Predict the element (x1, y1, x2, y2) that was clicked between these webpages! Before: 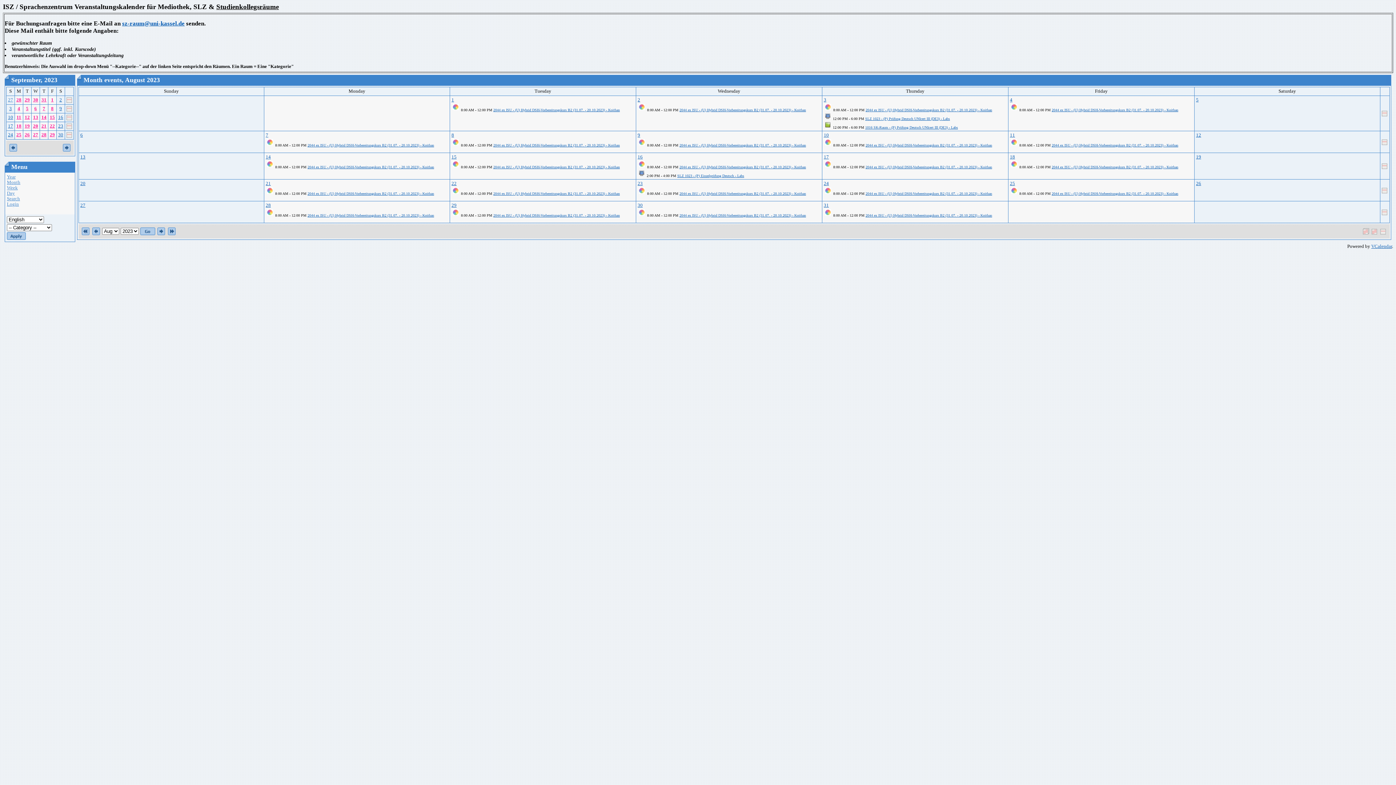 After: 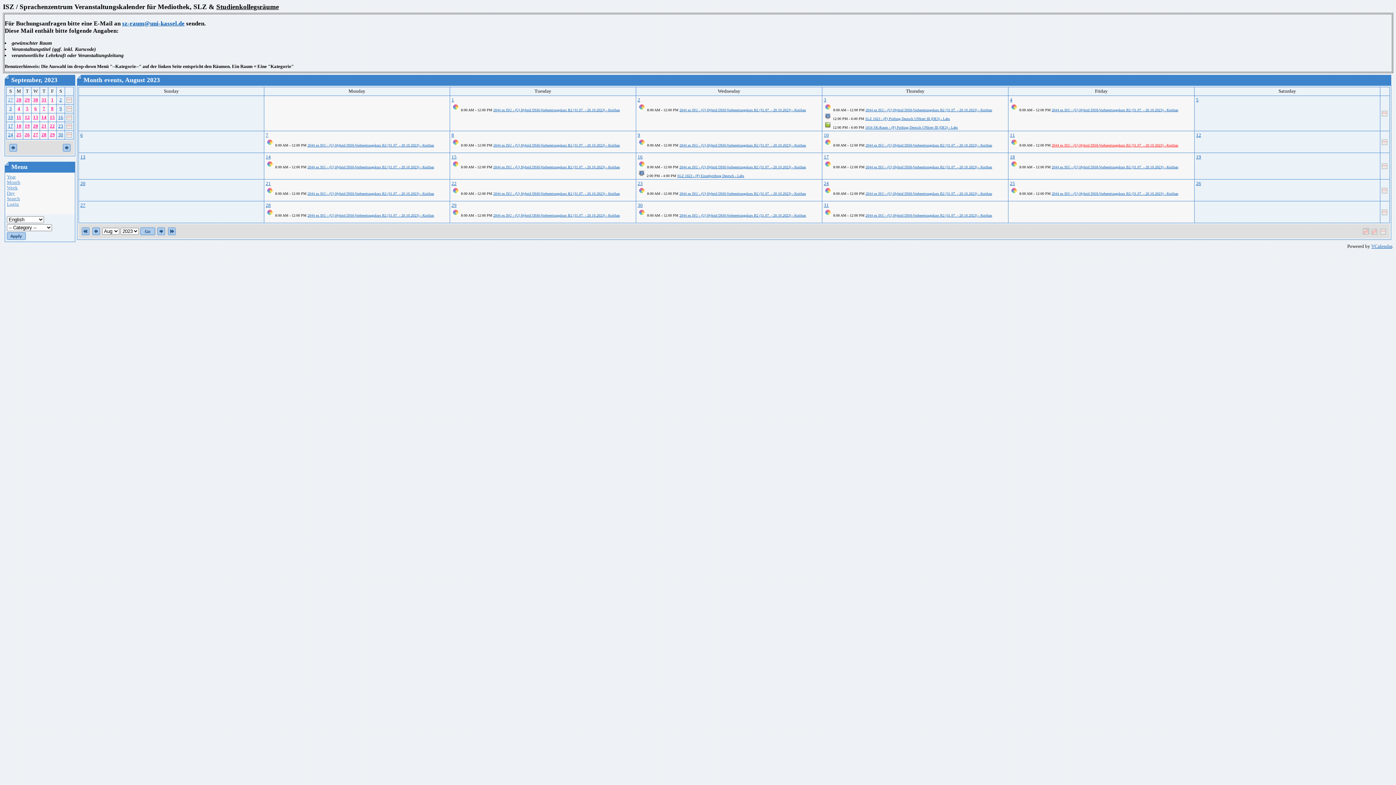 Action: bbox: (1052, 143, 1178, 147) label: 2044 ex ISU - (U) Hybrid DSH-Vorbereitungskurs B2 (31.07. - 20.10.2023) - Koithan